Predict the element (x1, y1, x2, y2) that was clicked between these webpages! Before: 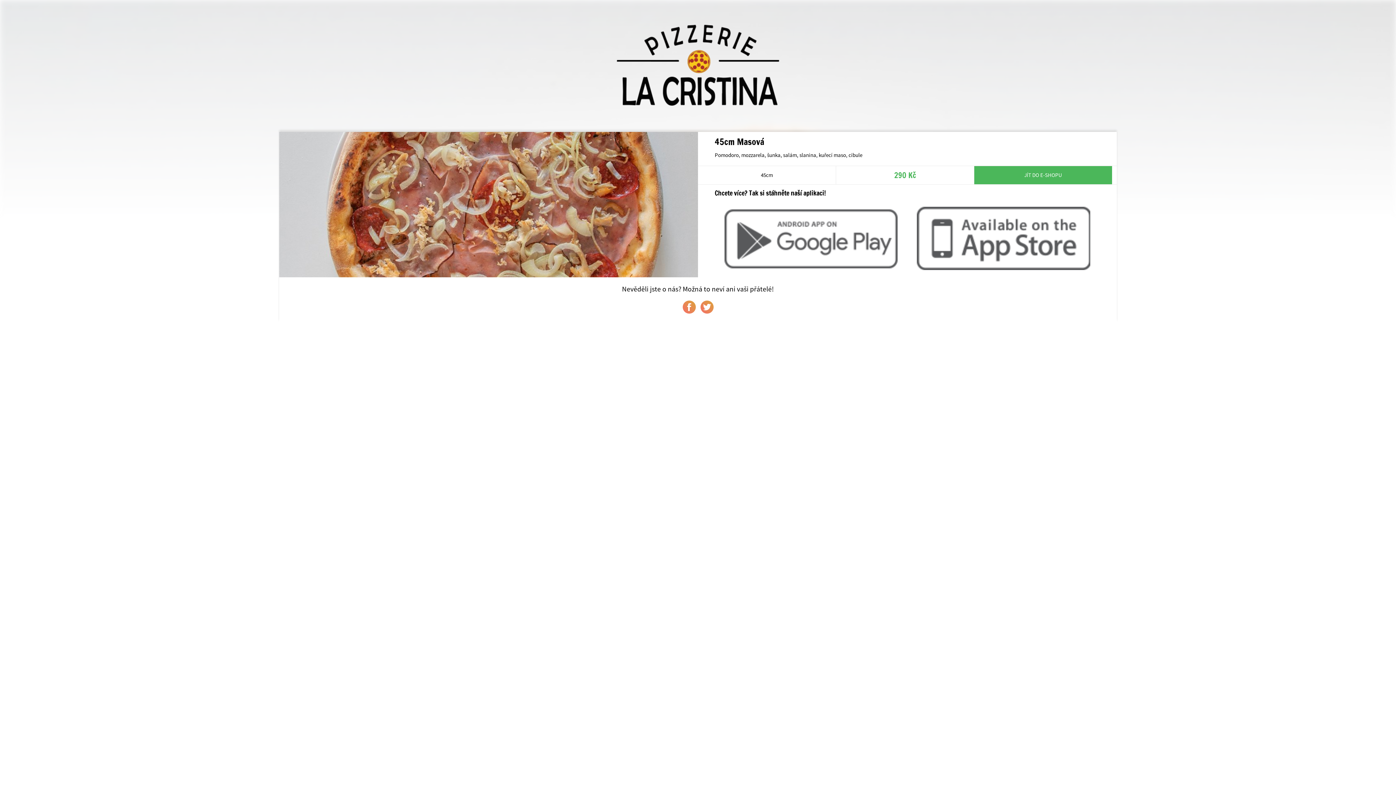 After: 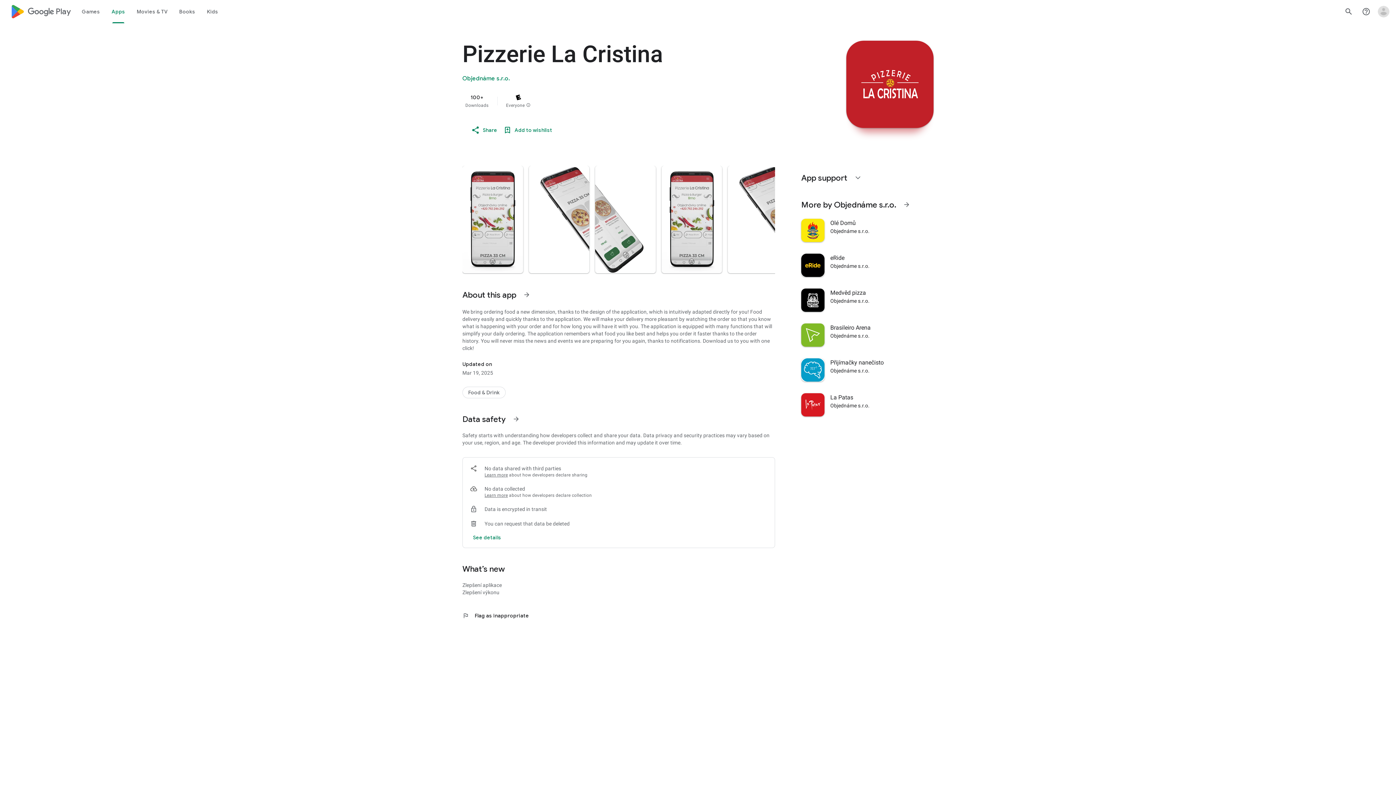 Action: bbox: (714, 264, 907, 271)